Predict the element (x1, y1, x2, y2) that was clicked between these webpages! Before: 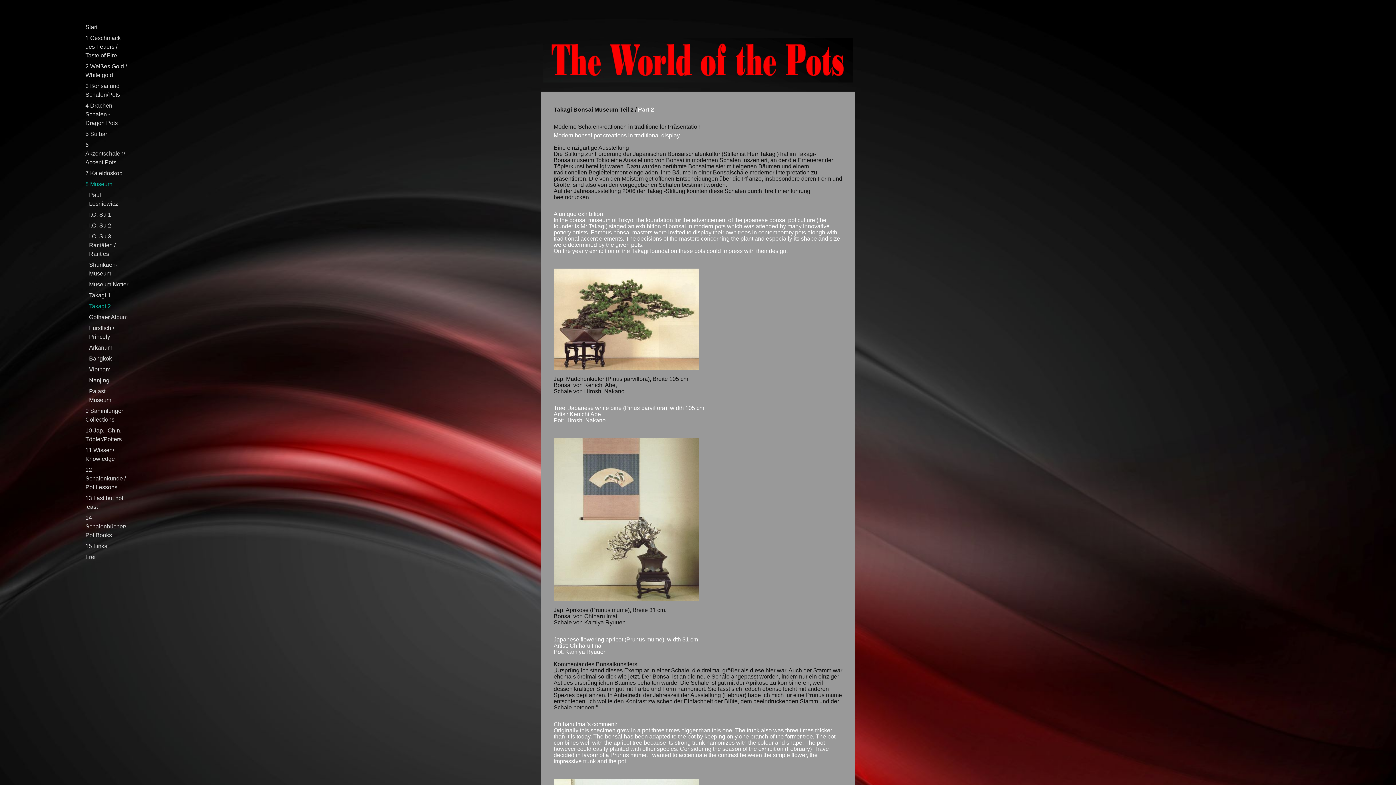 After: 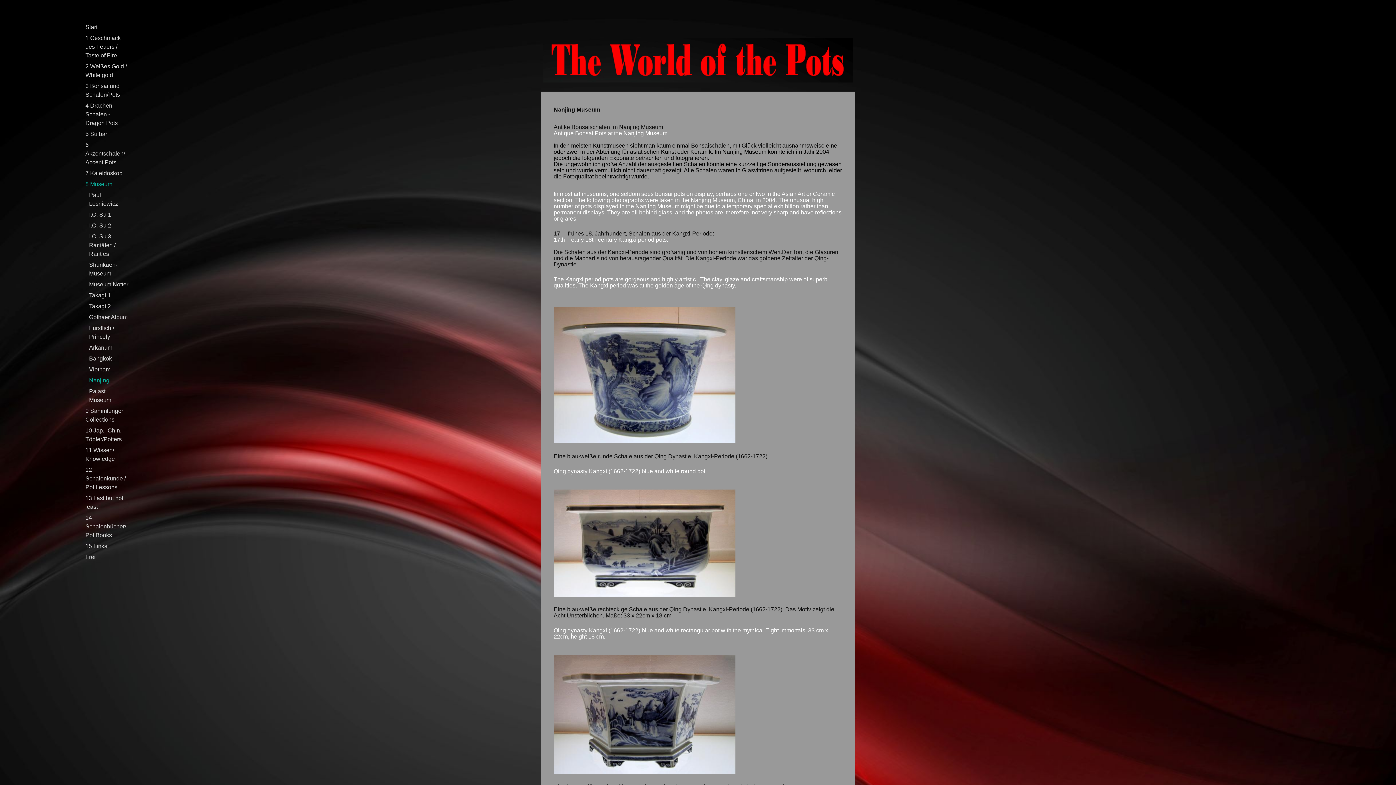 Action: label: Nanjing bbox: (78, 375, 134, 386)